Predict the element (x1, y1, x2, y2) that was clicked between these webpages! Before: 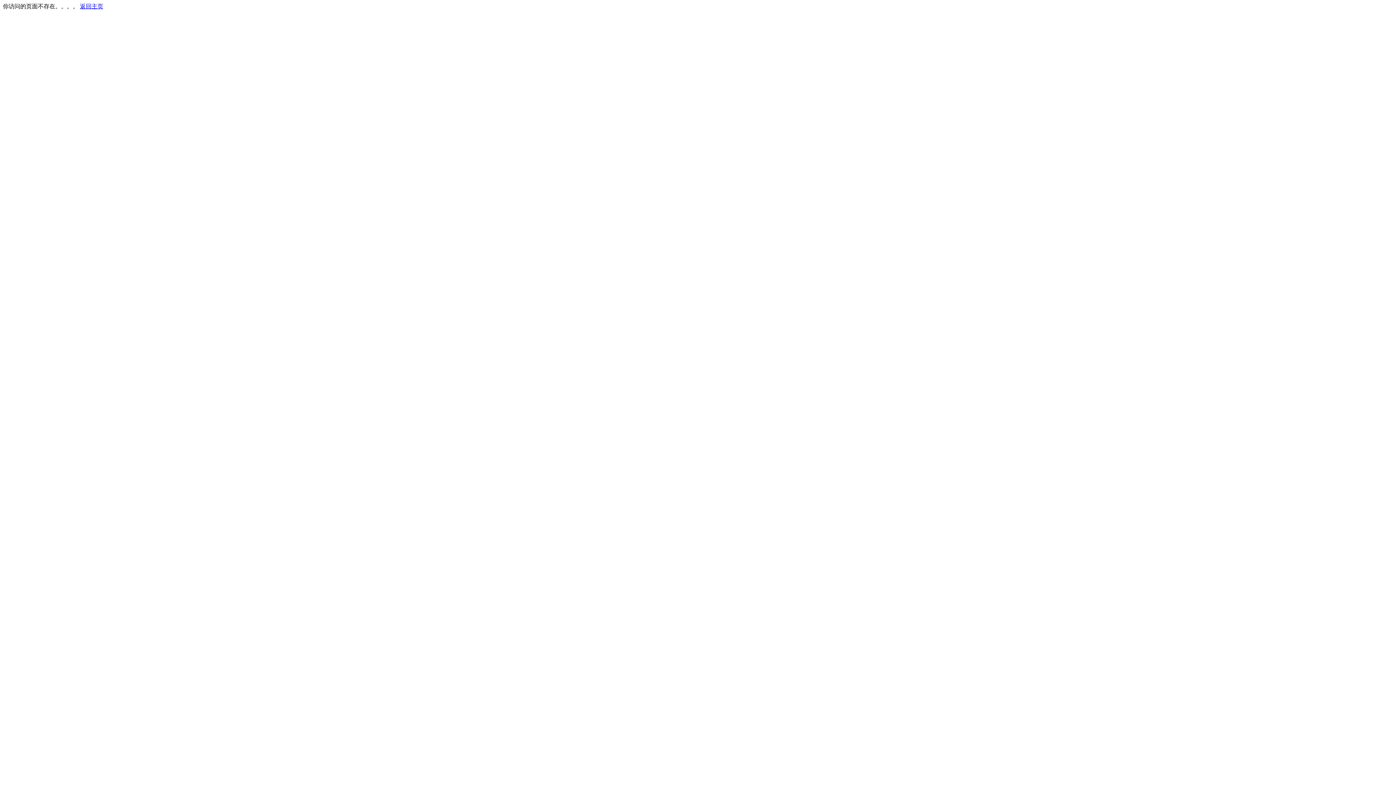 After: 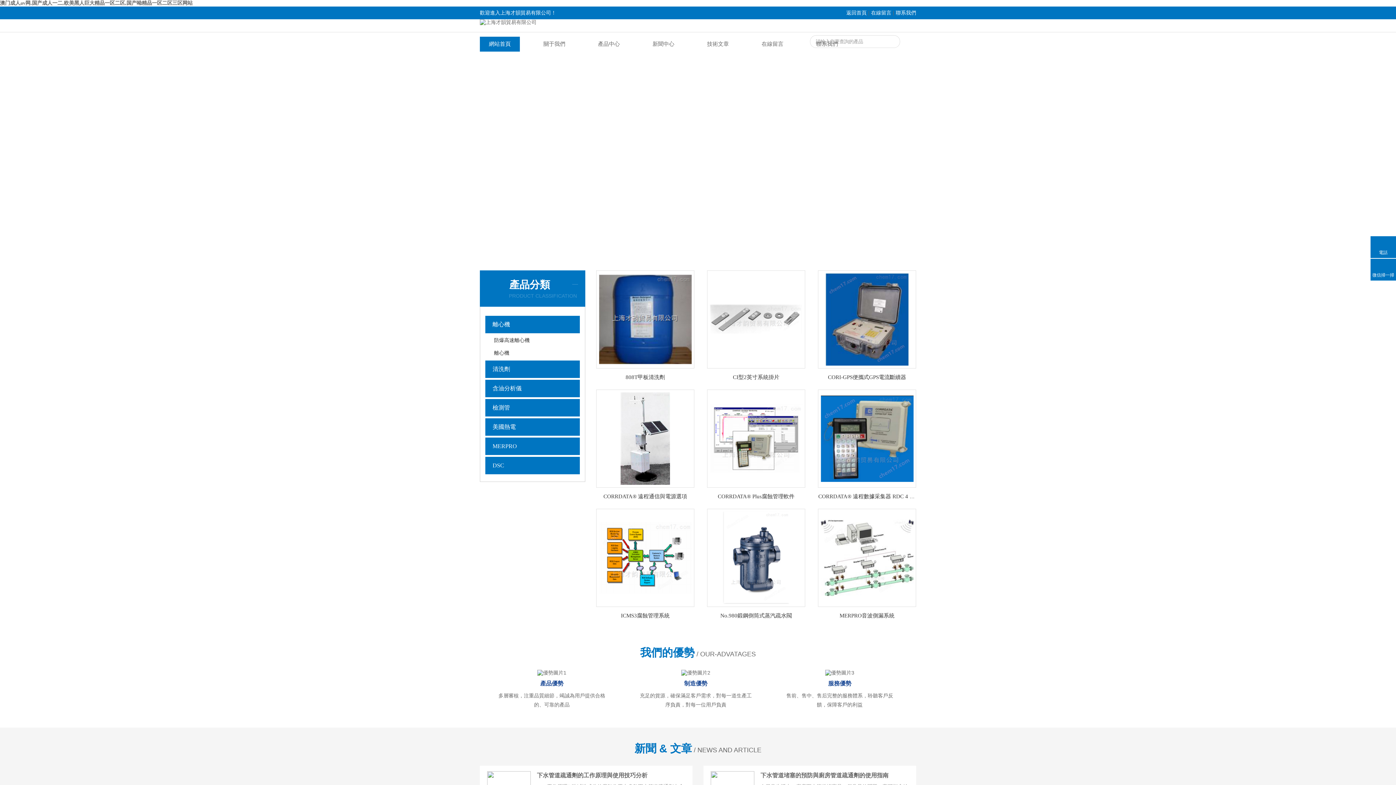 Action: bbox: (80, 3, 103, 9) label: 返回主页